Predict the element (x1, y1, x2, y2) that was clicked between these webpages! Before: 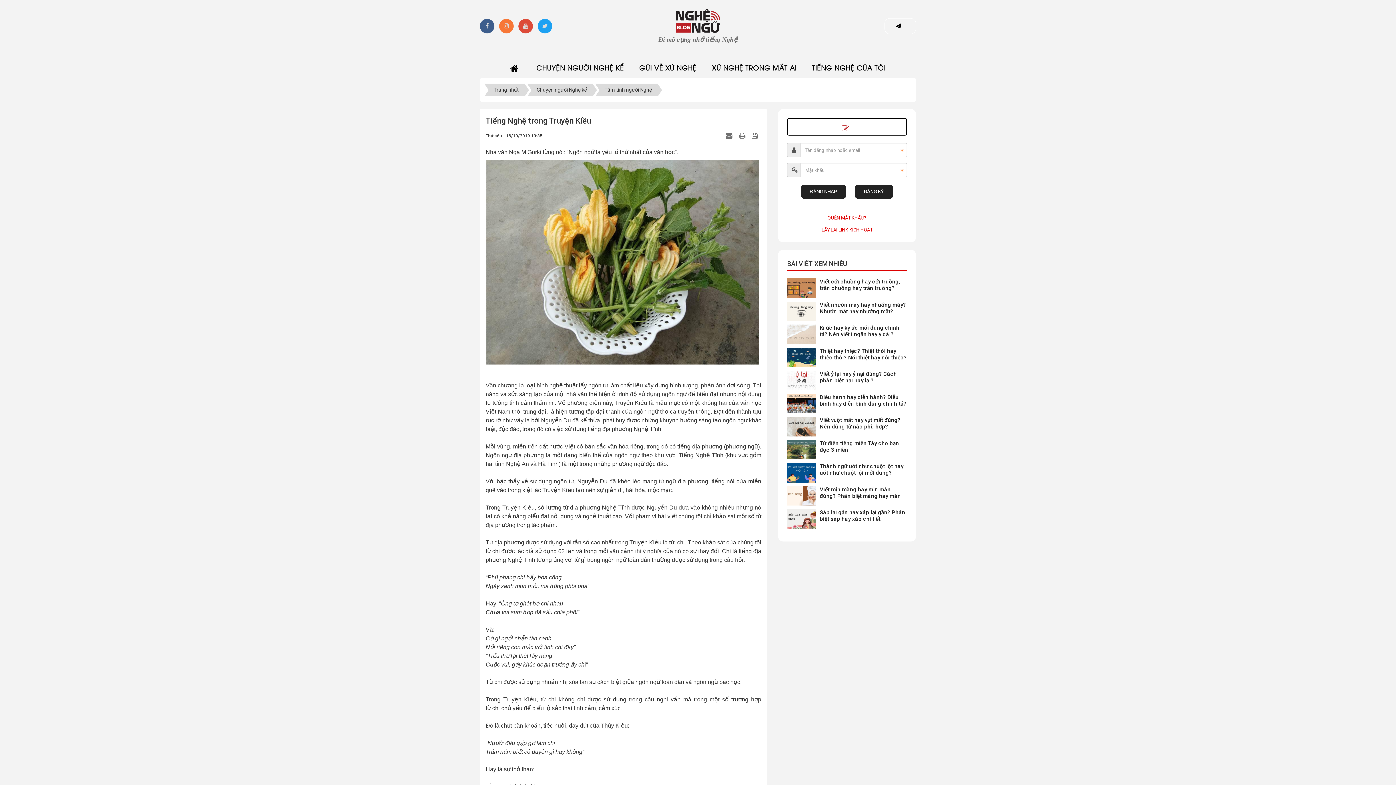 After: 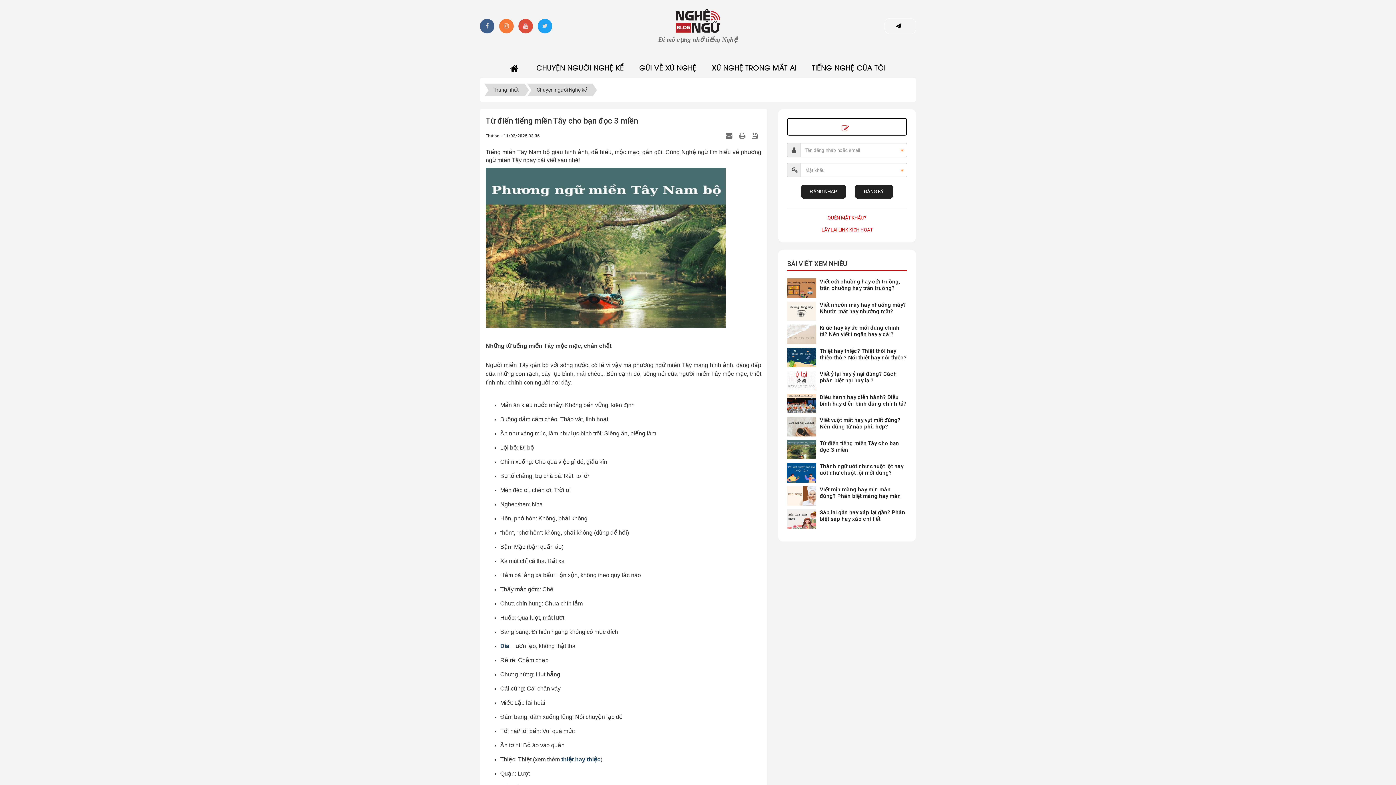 Action: bbox: (787, 440, 907, 453) label: Từ điển tiếng miền Tây cho bạn đọc 3 miền